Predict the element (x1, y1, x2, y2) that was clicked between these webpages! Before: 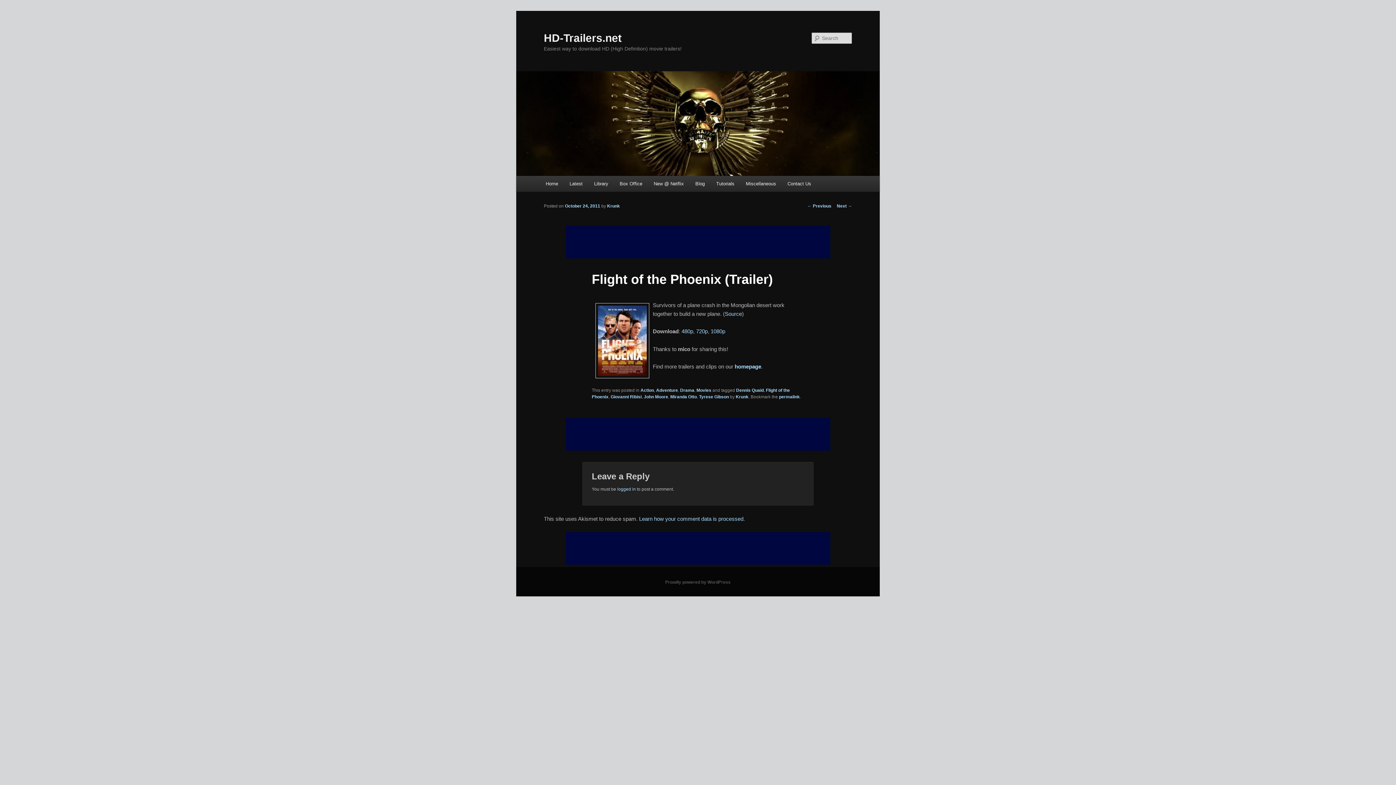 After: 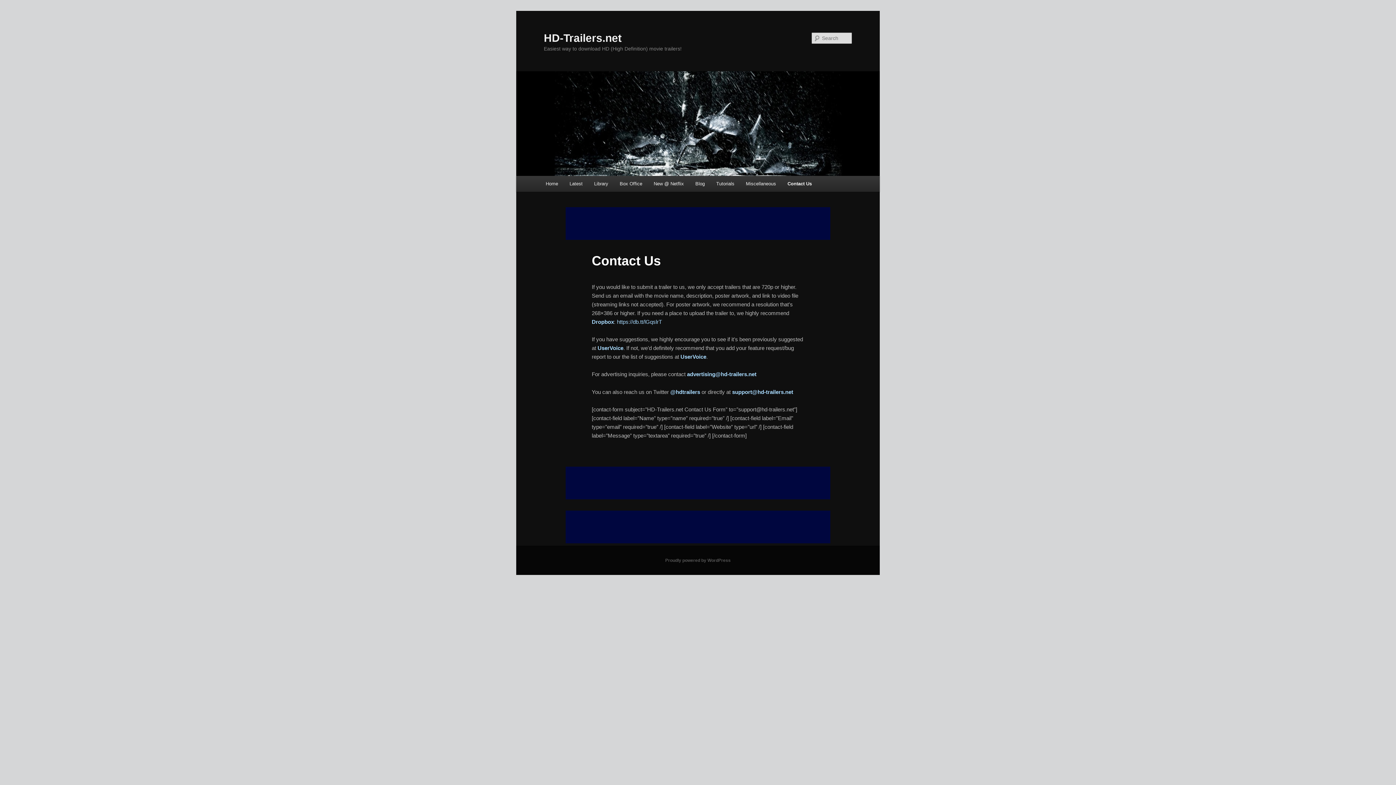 Action: bbox: (781, 176, 817, 191) label: Contact Us